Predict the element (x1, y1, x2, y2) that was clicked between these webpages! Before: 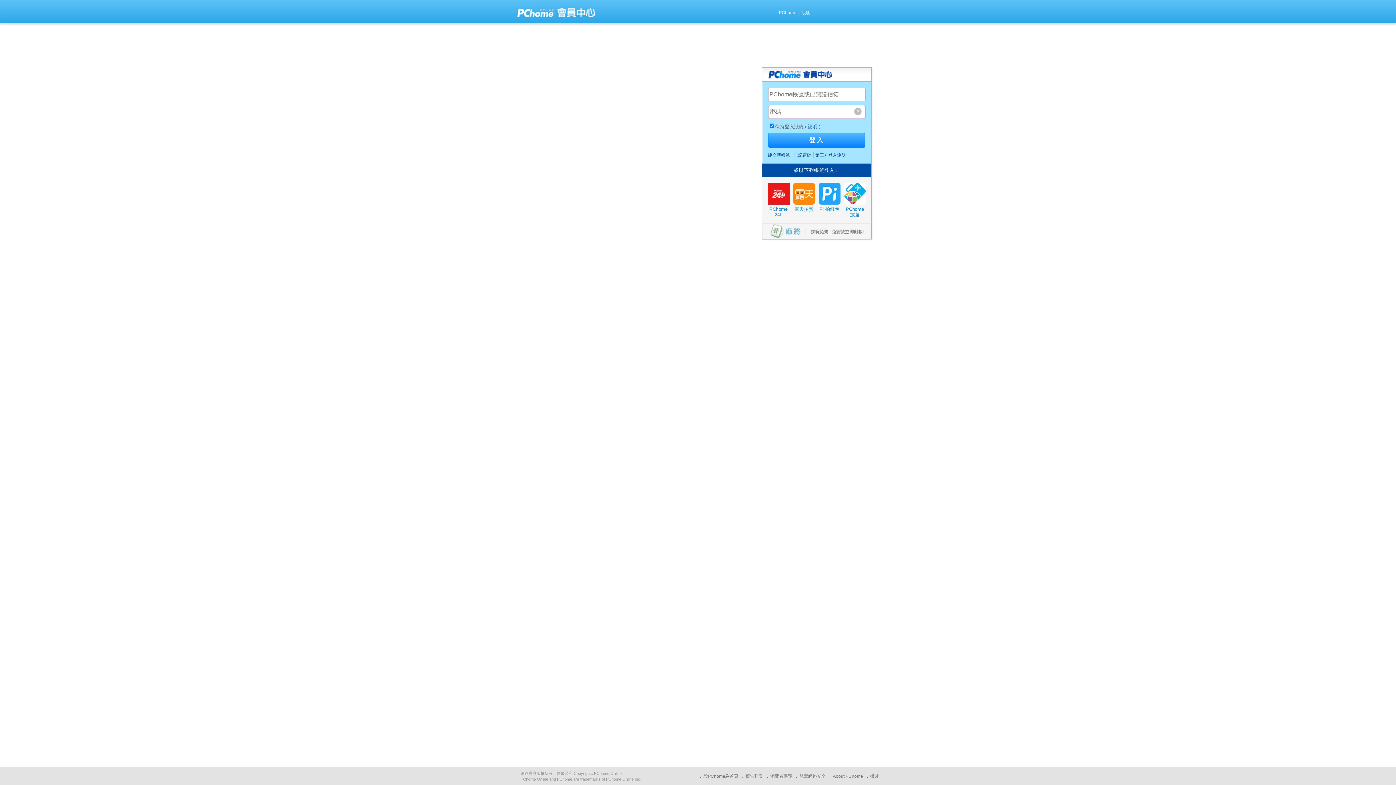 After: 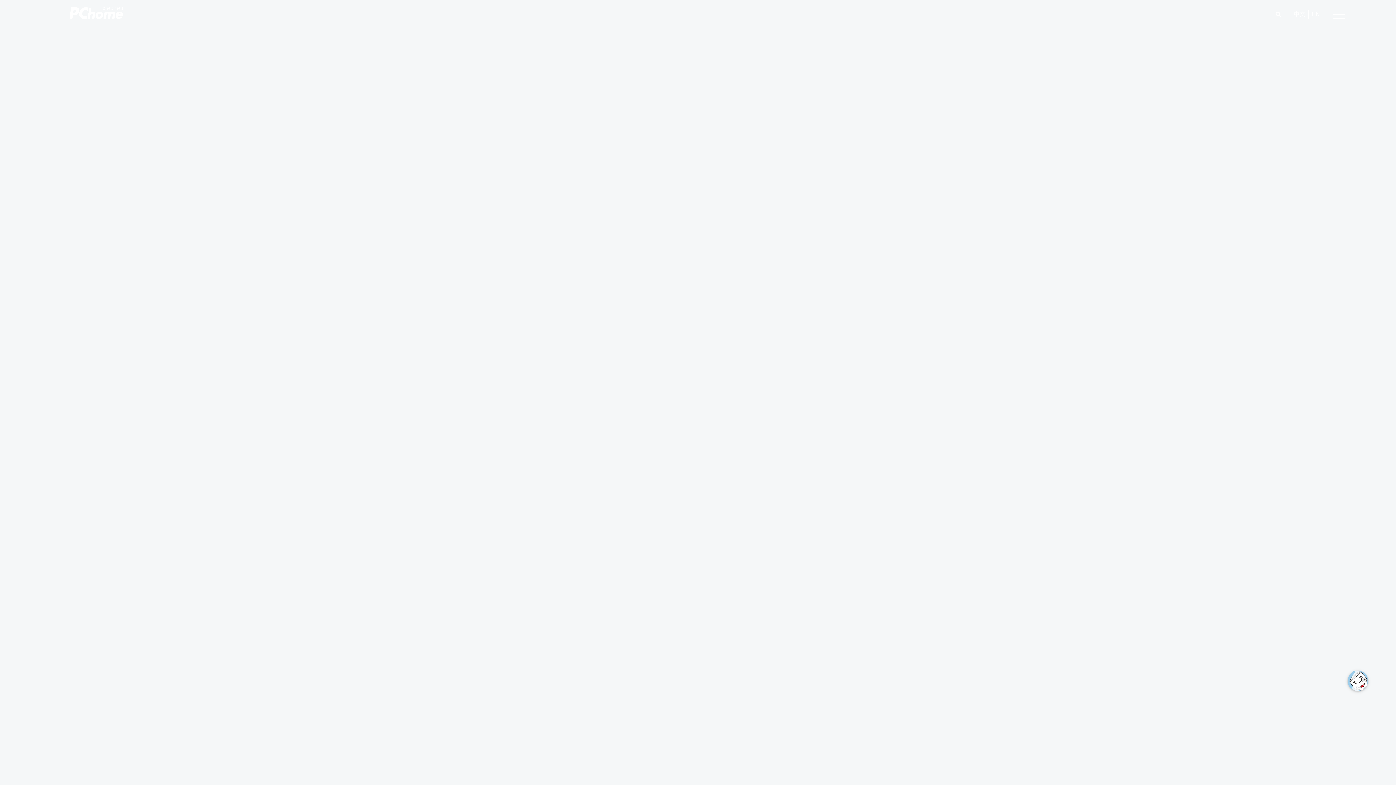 Action: bbox: (833, 774, 863, 779) label: About PChome